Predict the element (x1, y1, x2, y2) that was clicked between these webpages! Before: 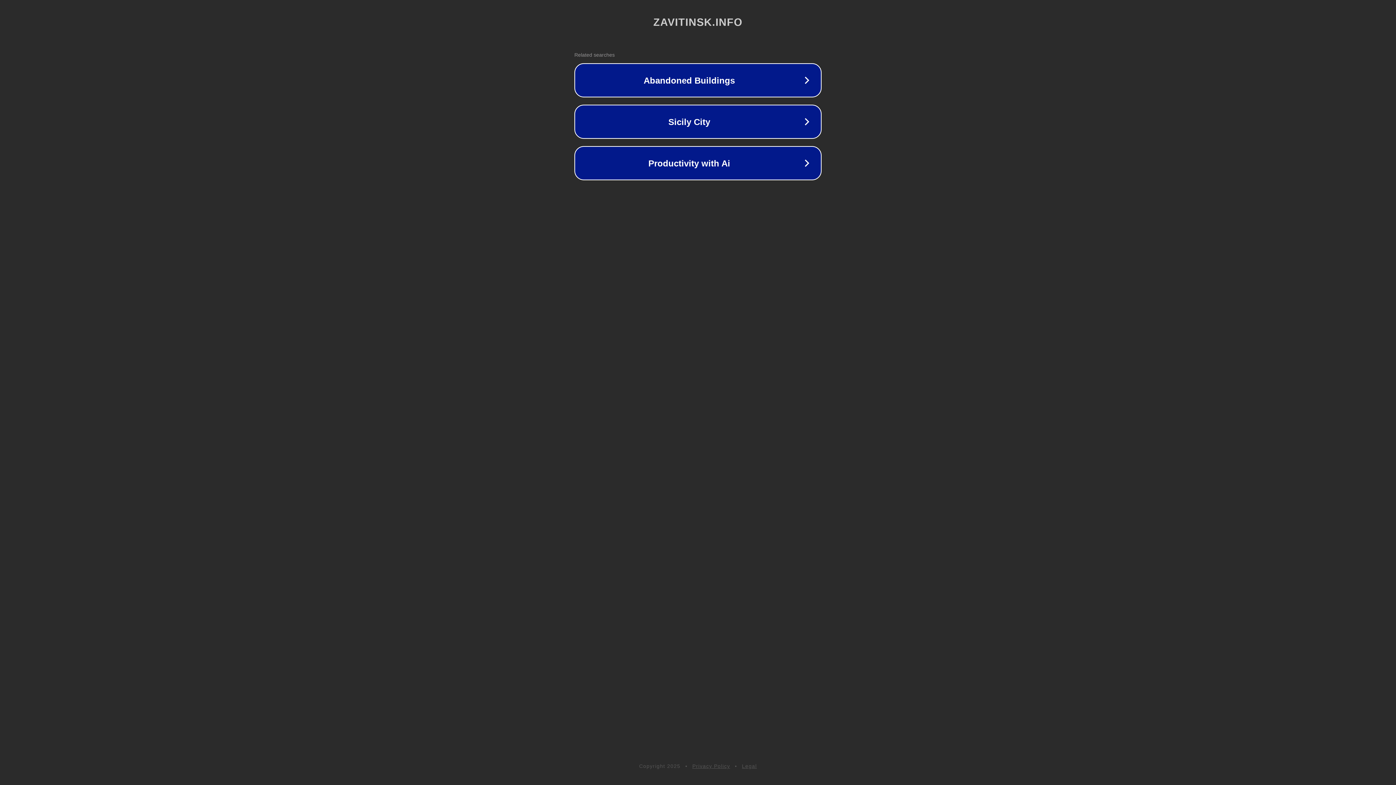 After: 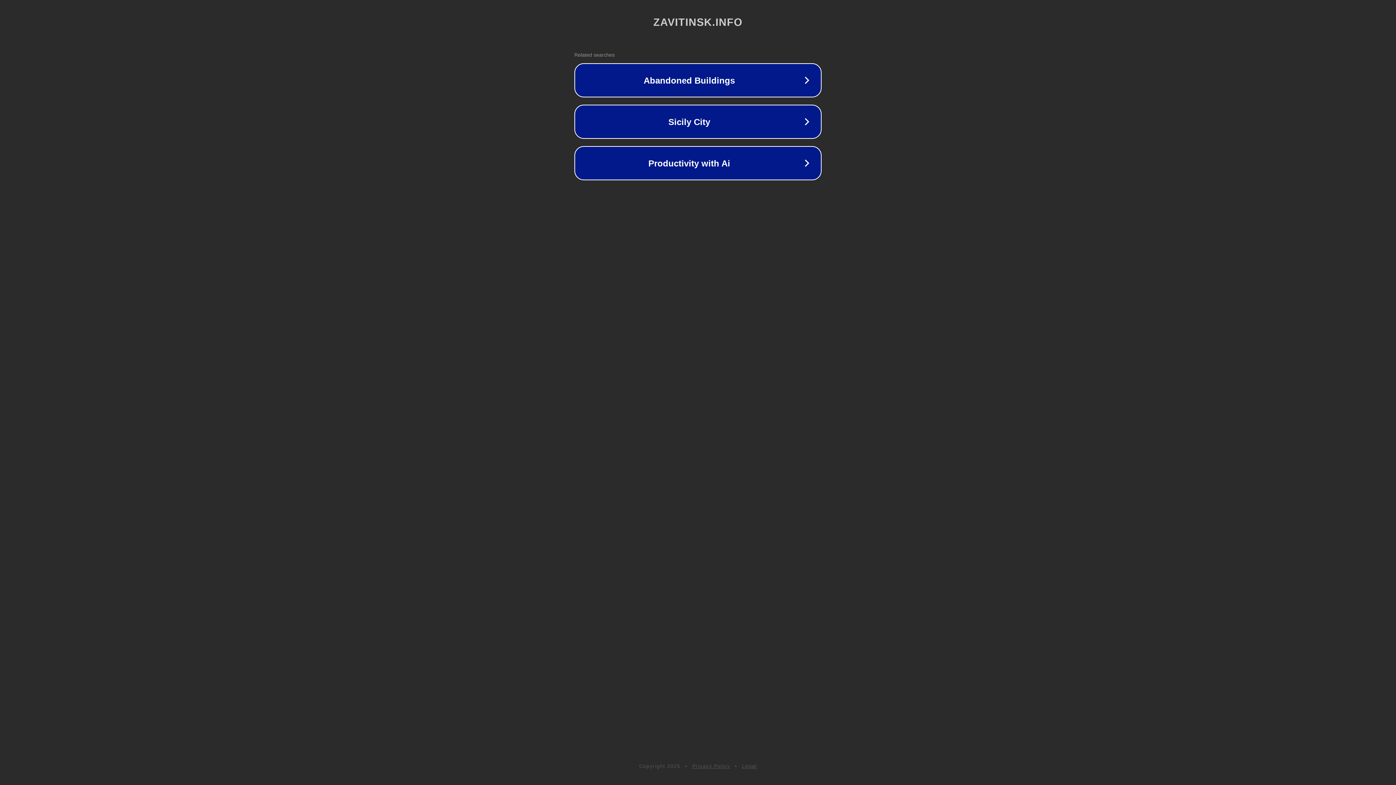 Action: label: Legal bbox: (742, 763, 757, 769)